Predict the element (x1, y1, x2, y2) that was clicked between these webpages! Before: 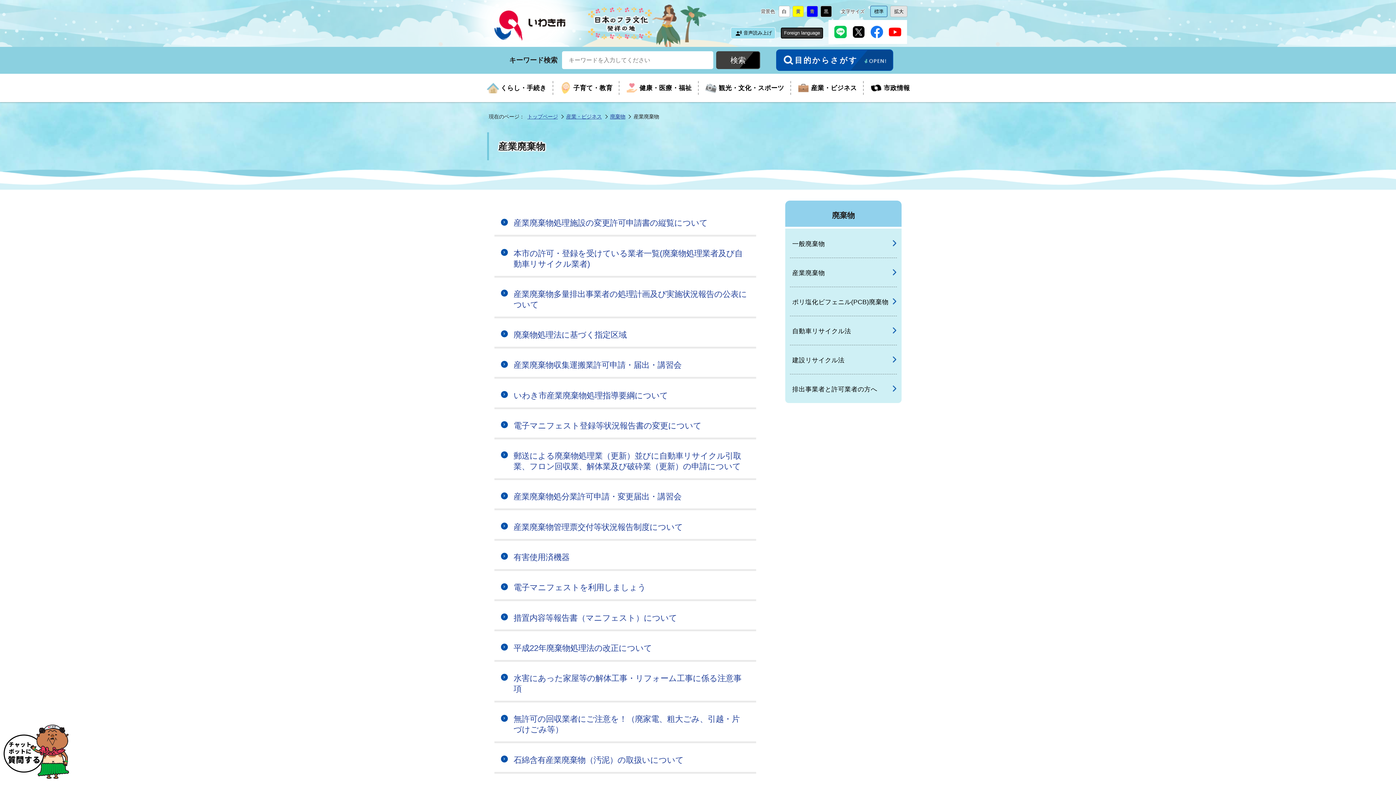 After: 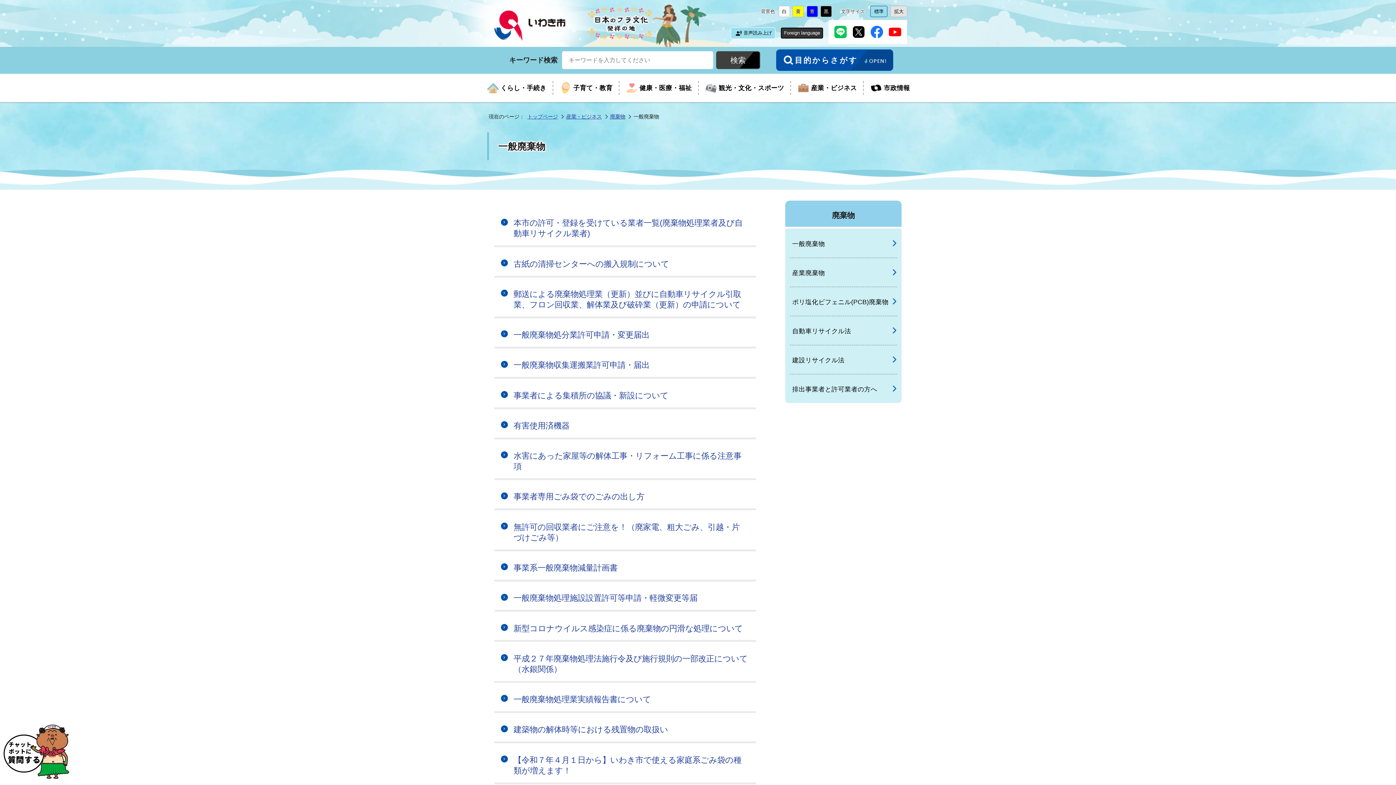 Action: bbox: (785, 228, 901, 257) label: 一般廃棄物